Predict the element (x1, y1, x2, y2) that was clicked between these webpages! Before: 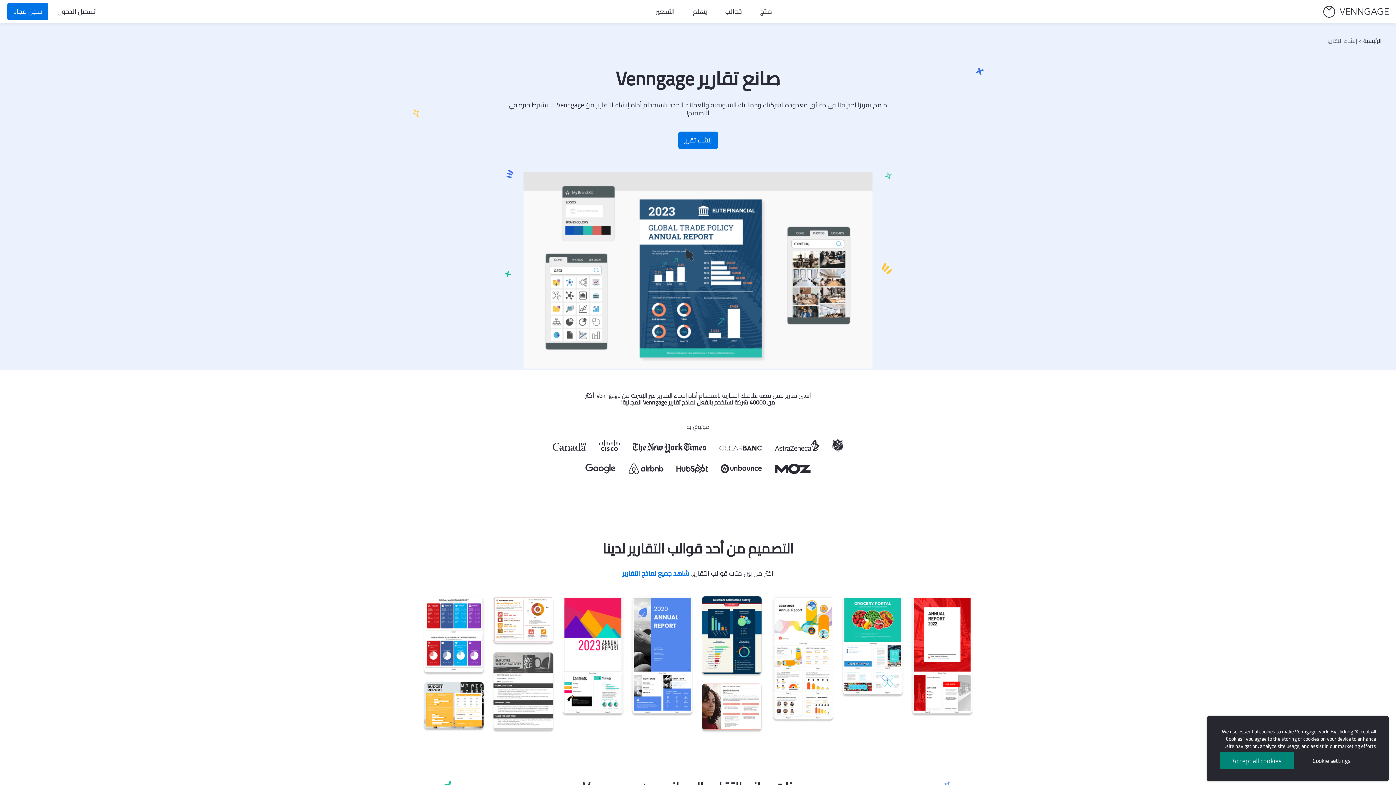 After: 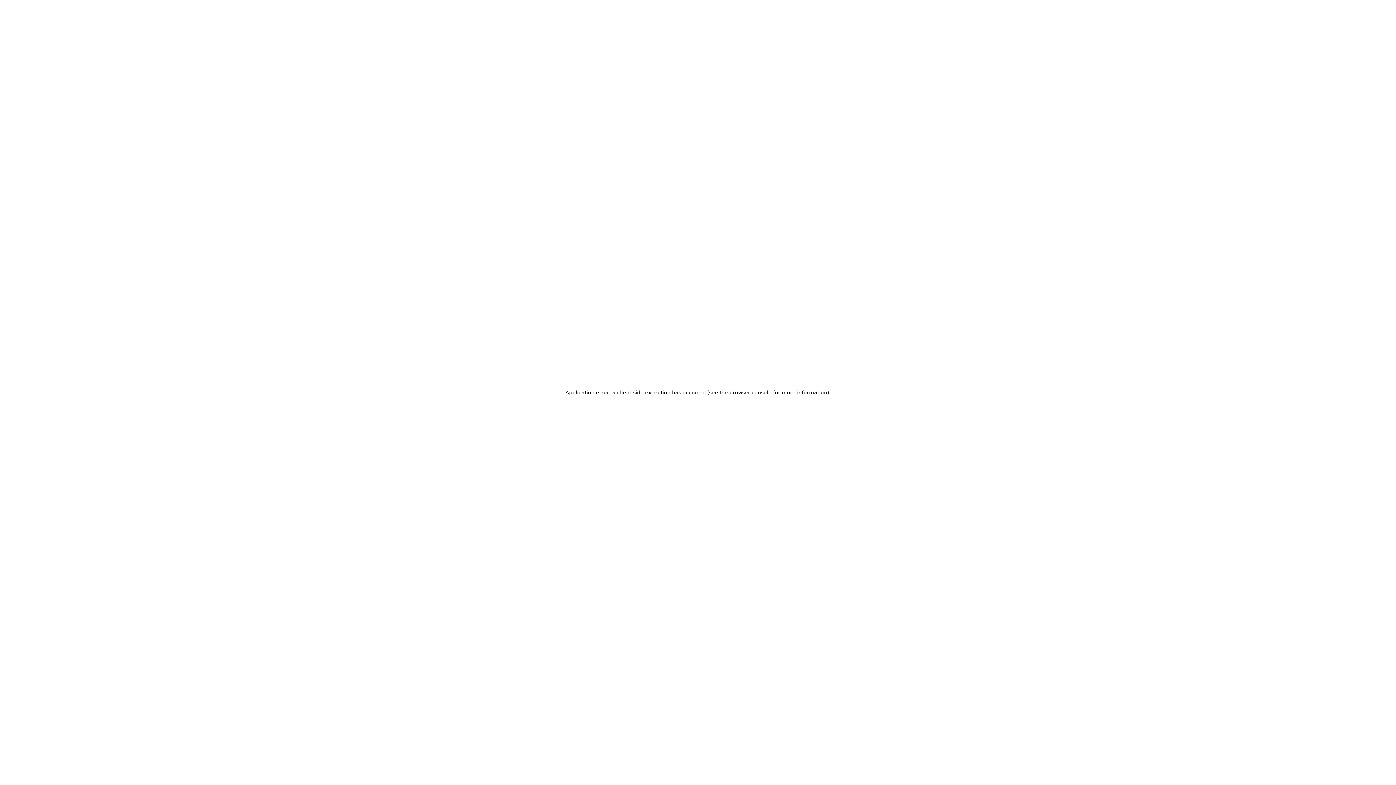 Action: bbox: (391, 561, 1004, 736) label: اختر من بين مئات قوالب التقارير. شاهد جميع نماذج التقارير